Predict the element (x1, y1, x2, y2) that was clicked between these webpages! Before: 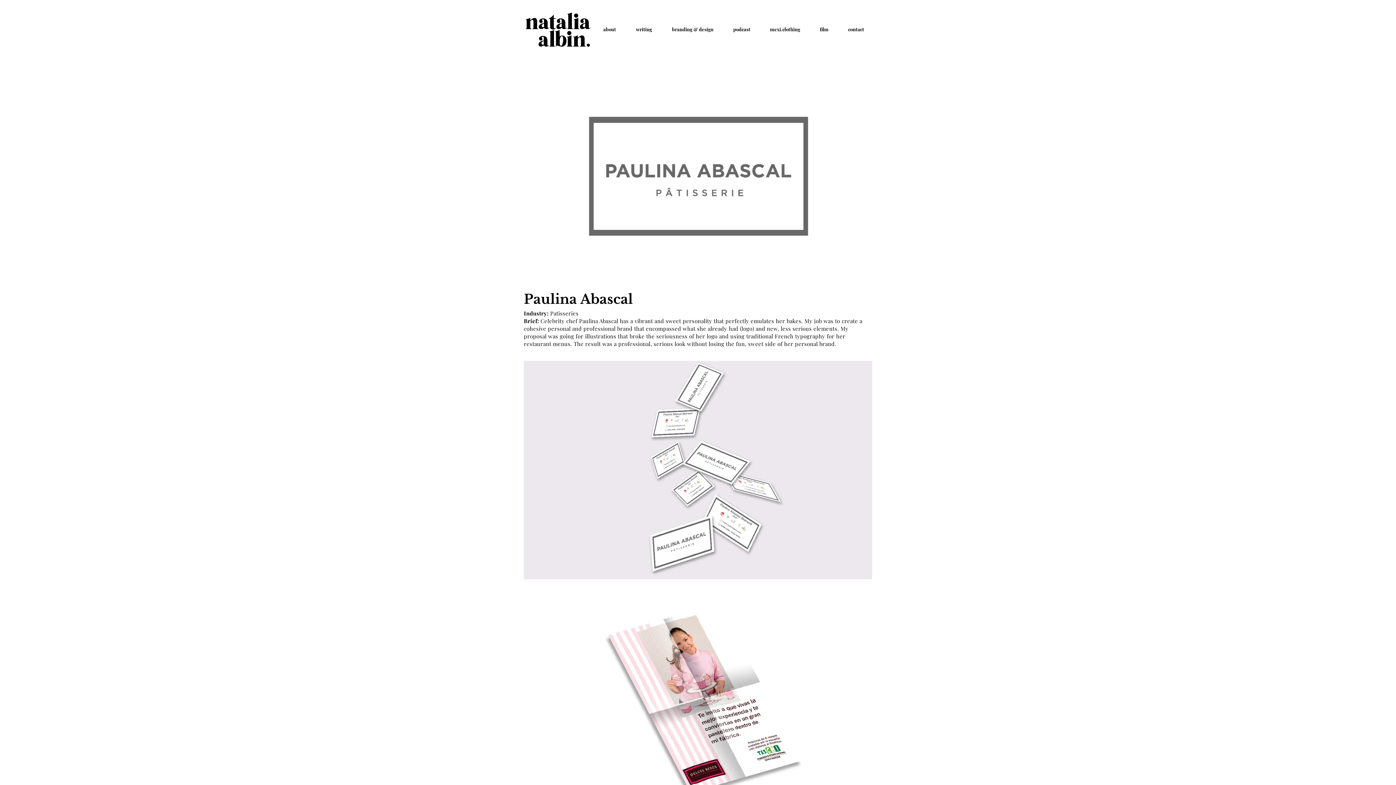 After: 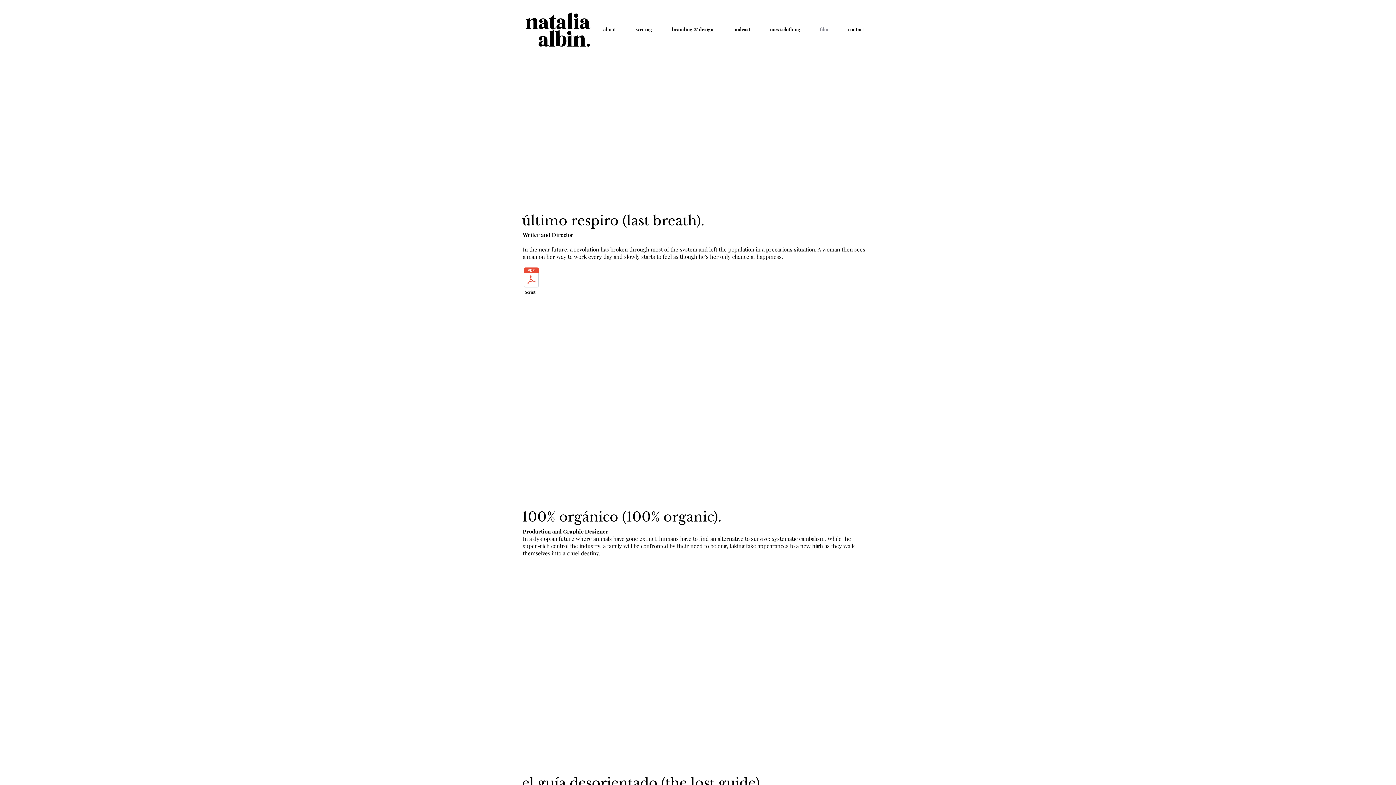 Action: label: film bbox: (810, 18, 838, 40)